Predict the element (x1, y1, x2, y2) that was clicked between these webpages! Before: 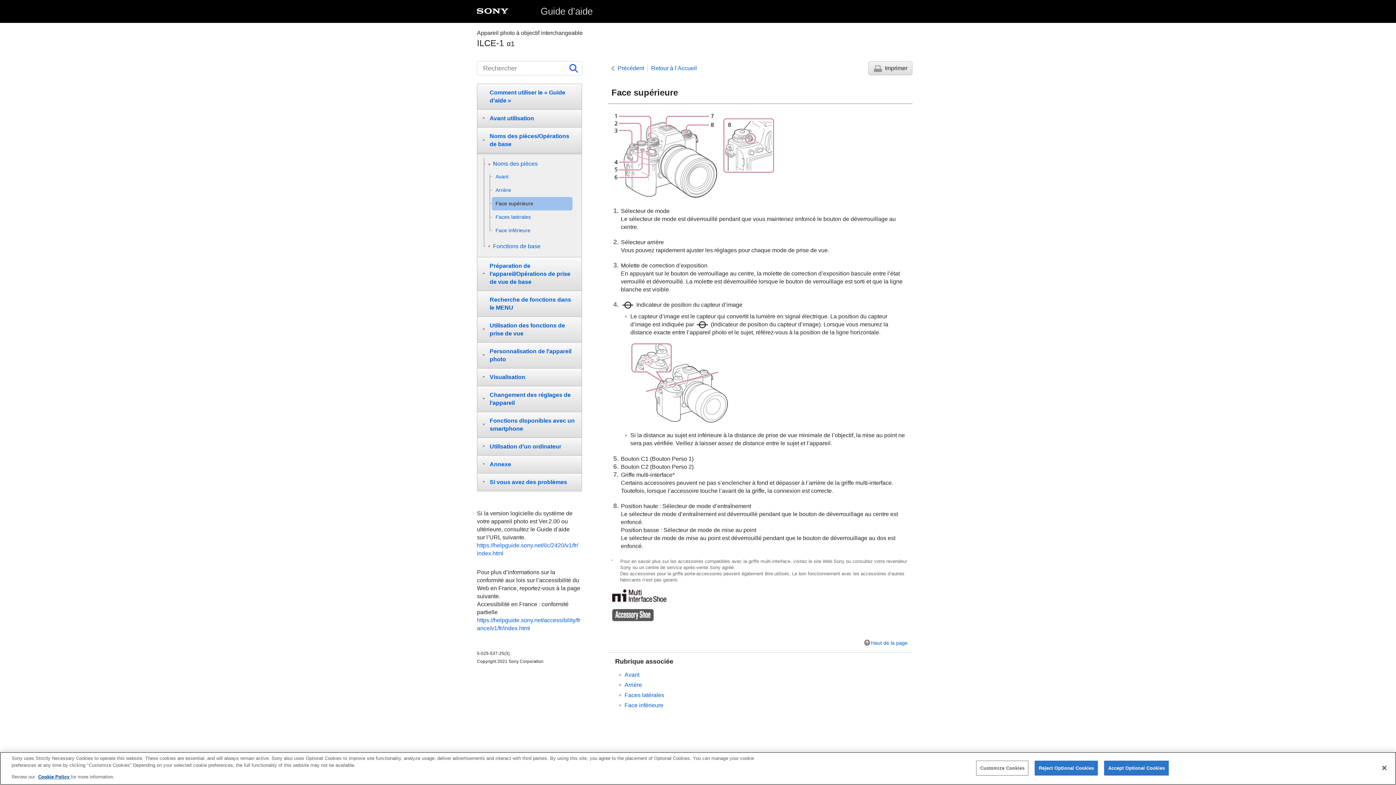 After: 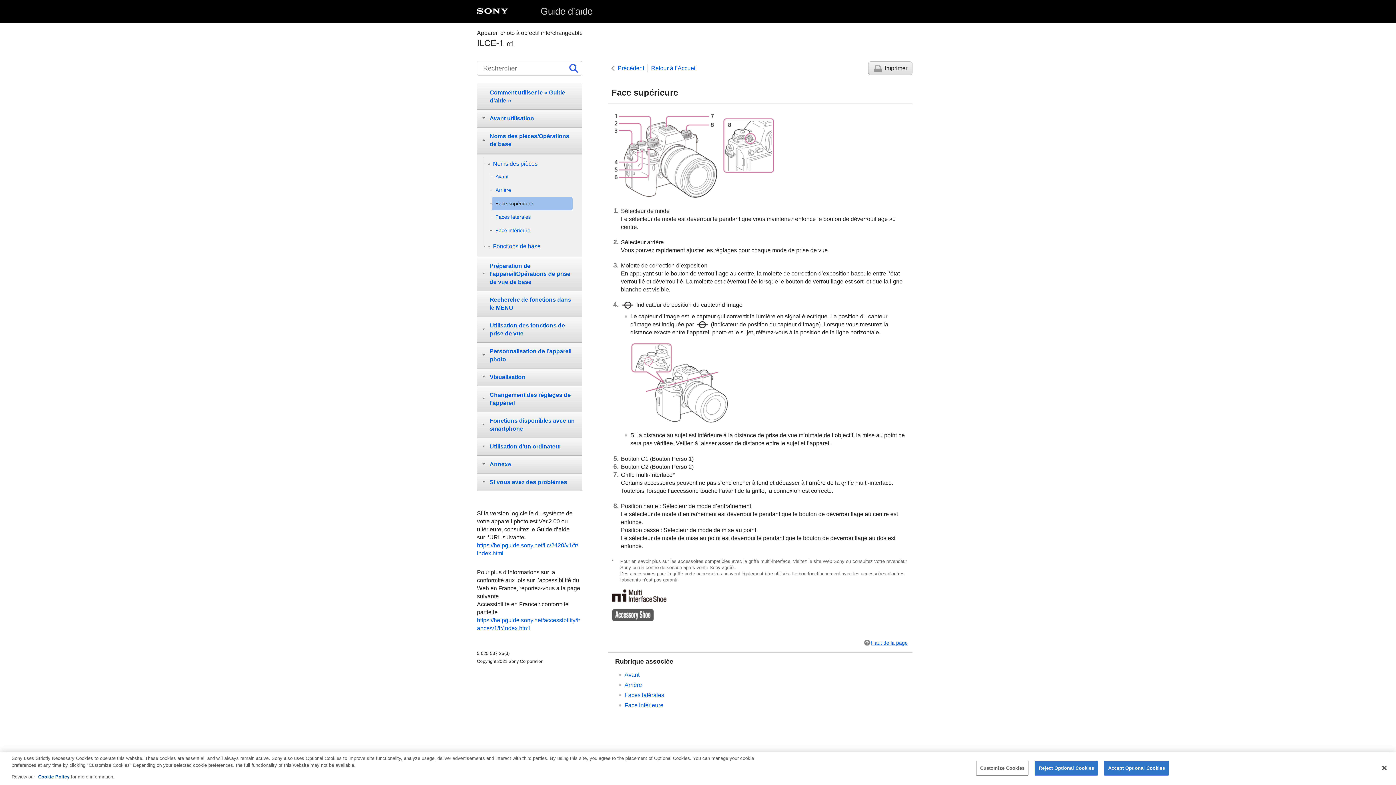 Action: label: Haut de la page bbox: (863, 640, 908, 646)